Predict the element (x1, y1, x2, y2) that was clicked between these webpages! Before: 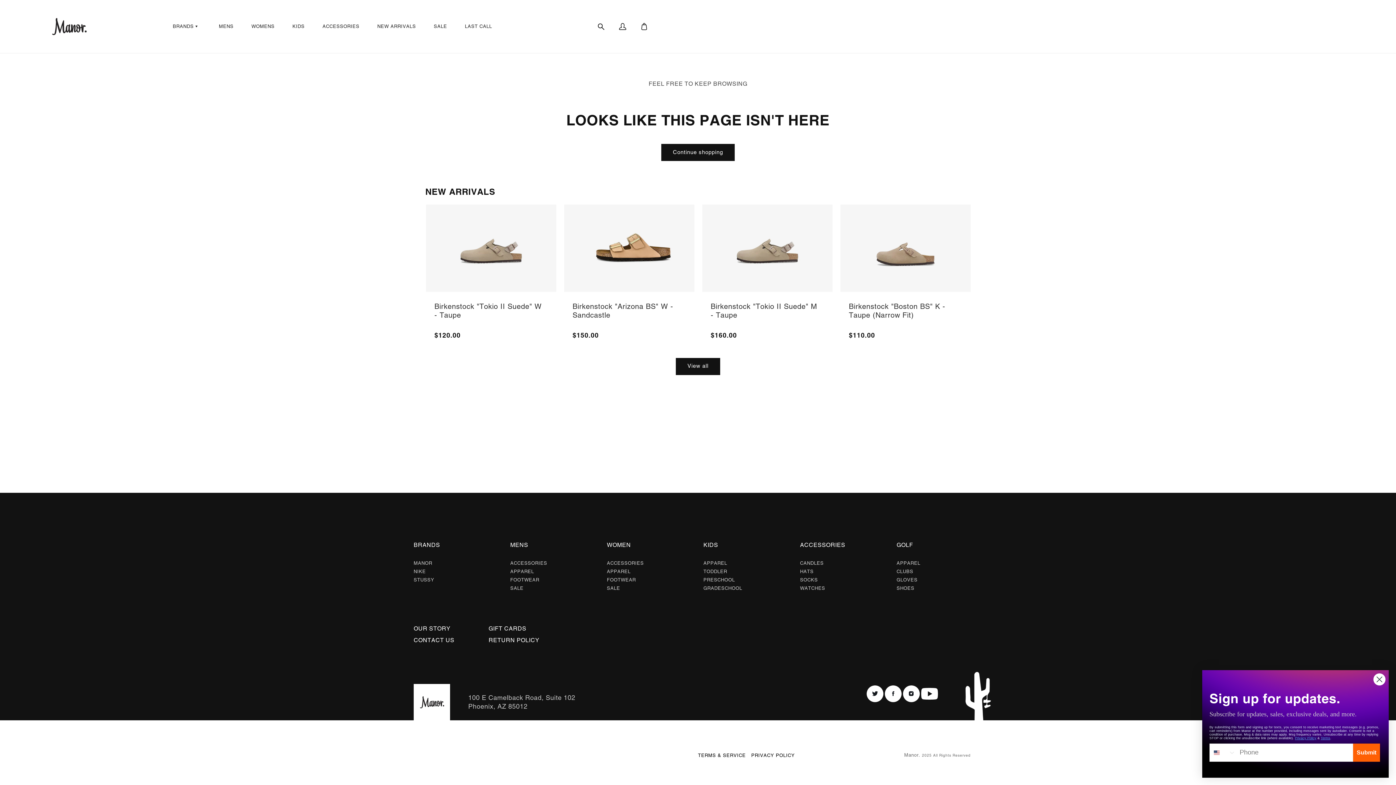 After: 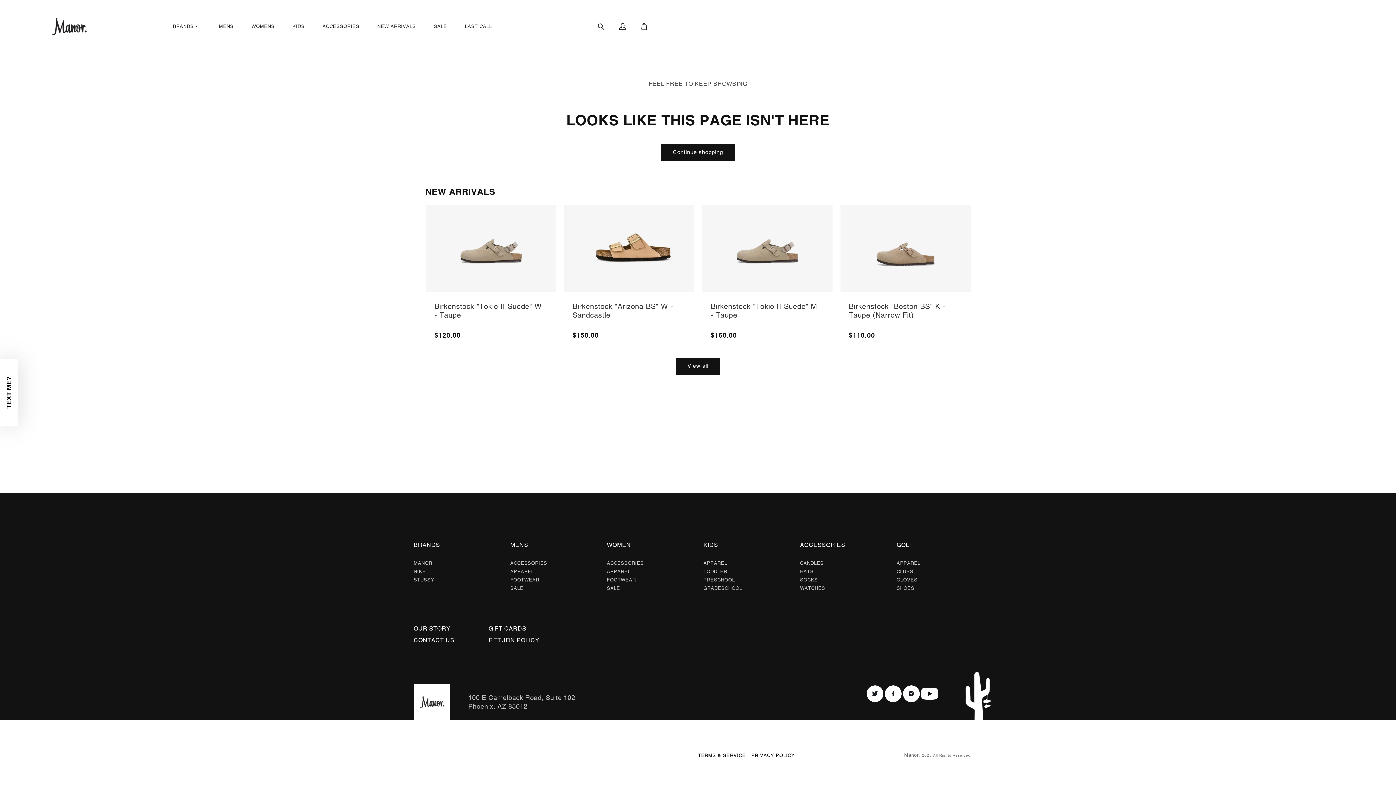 Action: bbox: (1373, 673, 1386, 686) label: Close dialog